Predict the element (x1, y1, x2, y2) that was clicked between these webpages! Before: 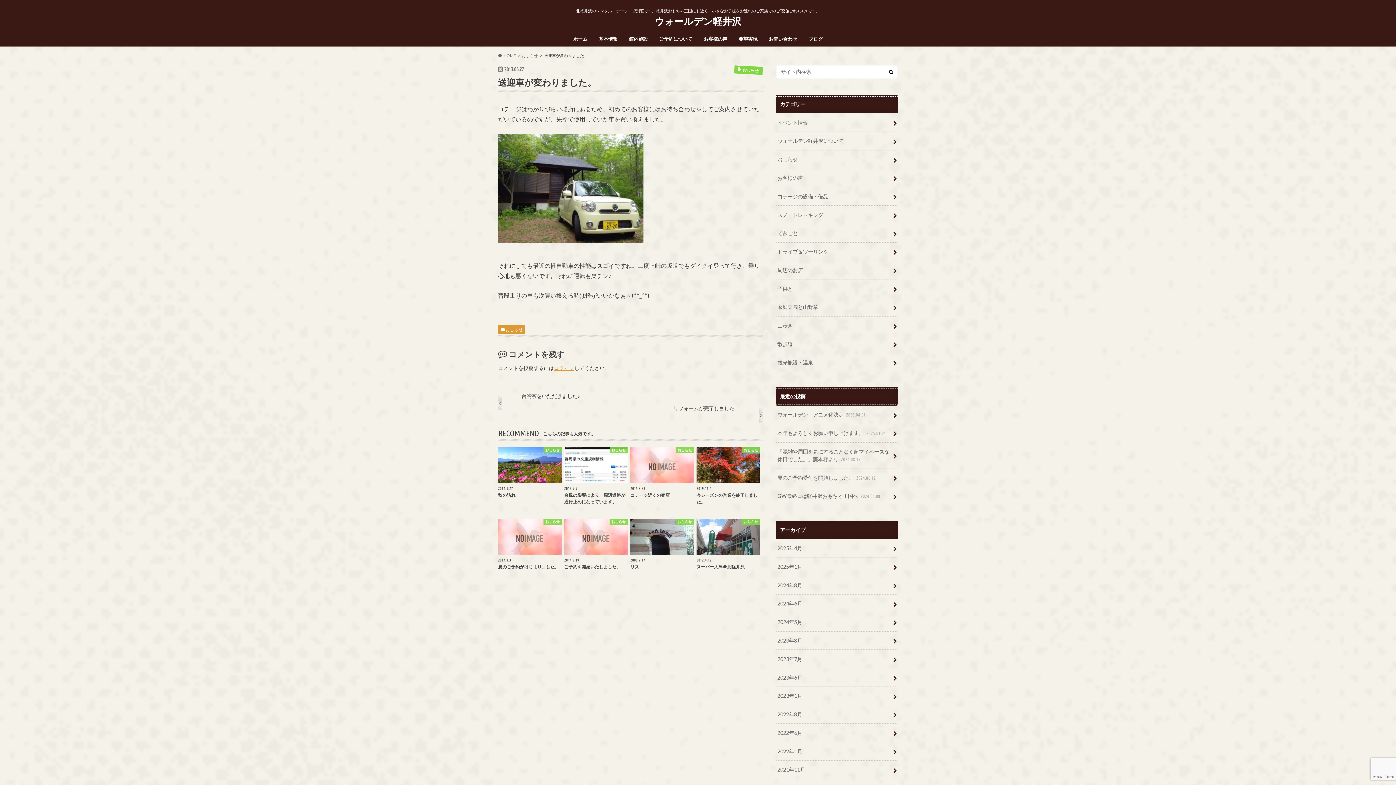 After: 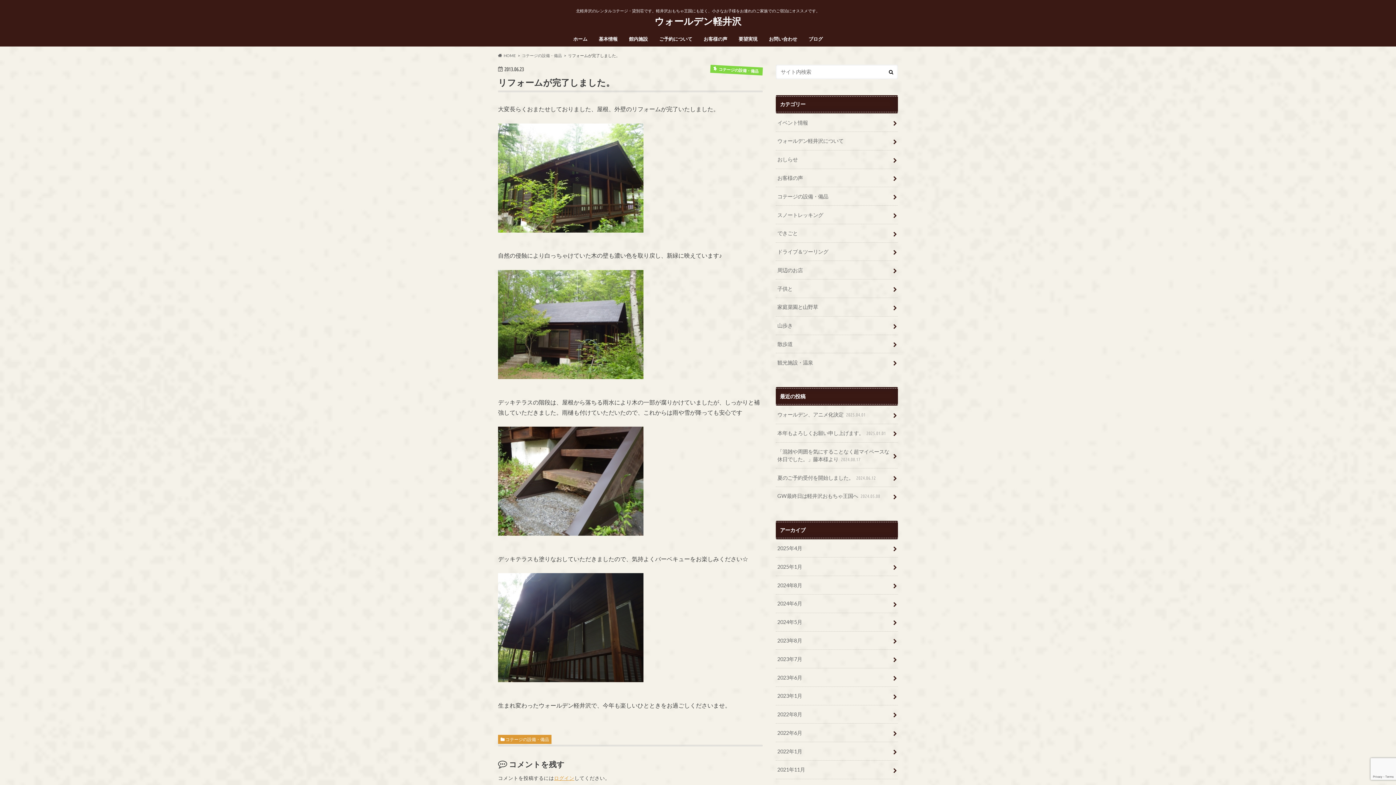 Action: bbox: (498, 404, 762, 412) label: リフォームが完了しました。		